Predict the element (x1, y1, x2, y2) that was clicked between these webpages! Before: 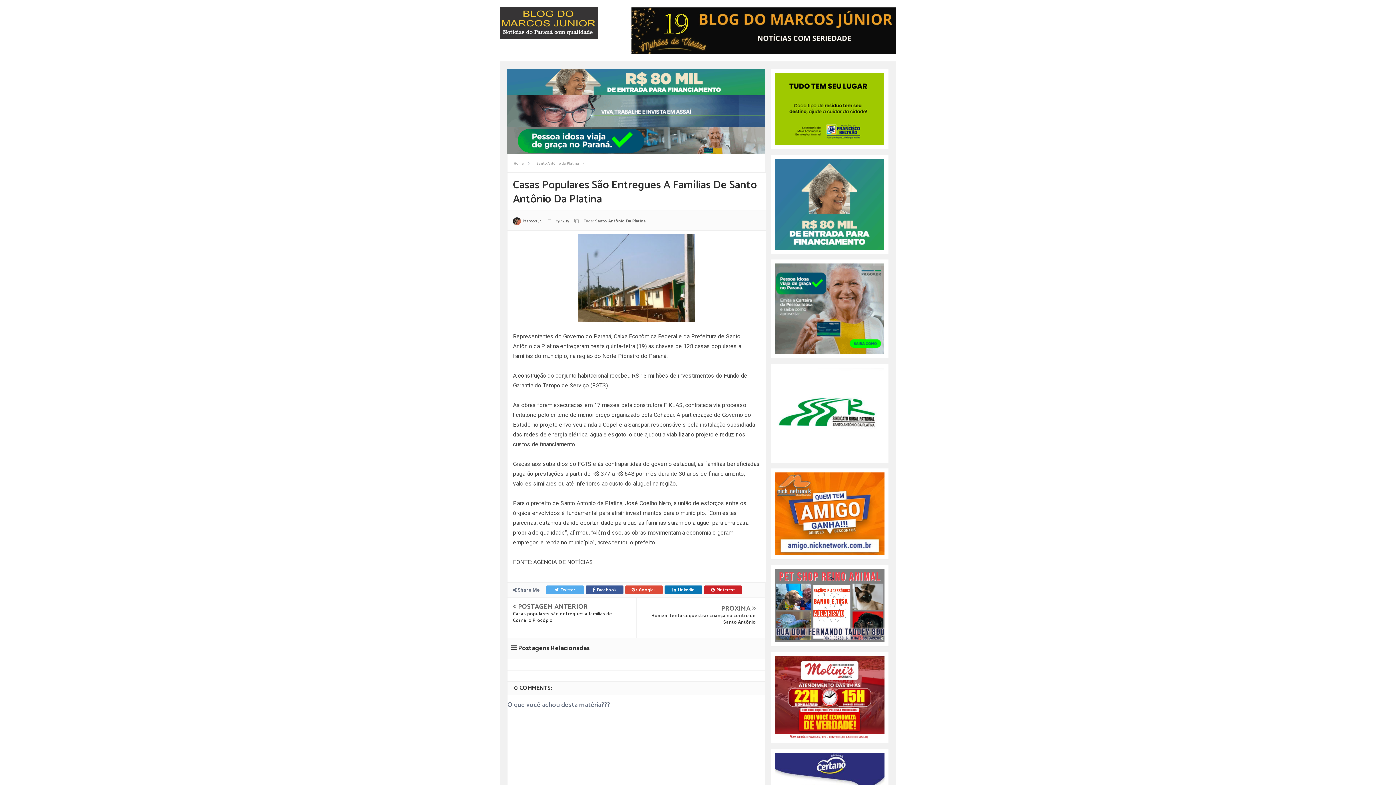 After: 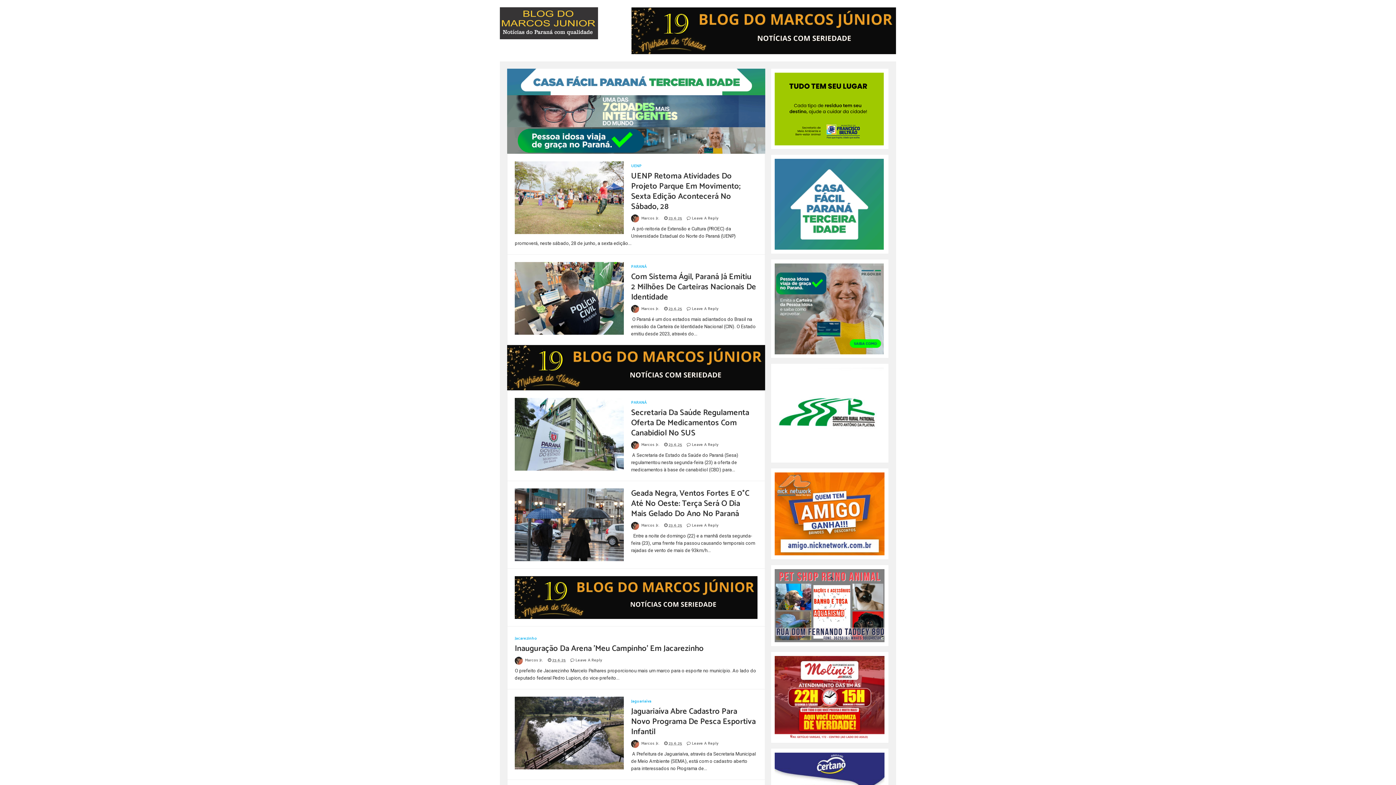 Action: label: Home bbox: (511, 160, 526, 166)